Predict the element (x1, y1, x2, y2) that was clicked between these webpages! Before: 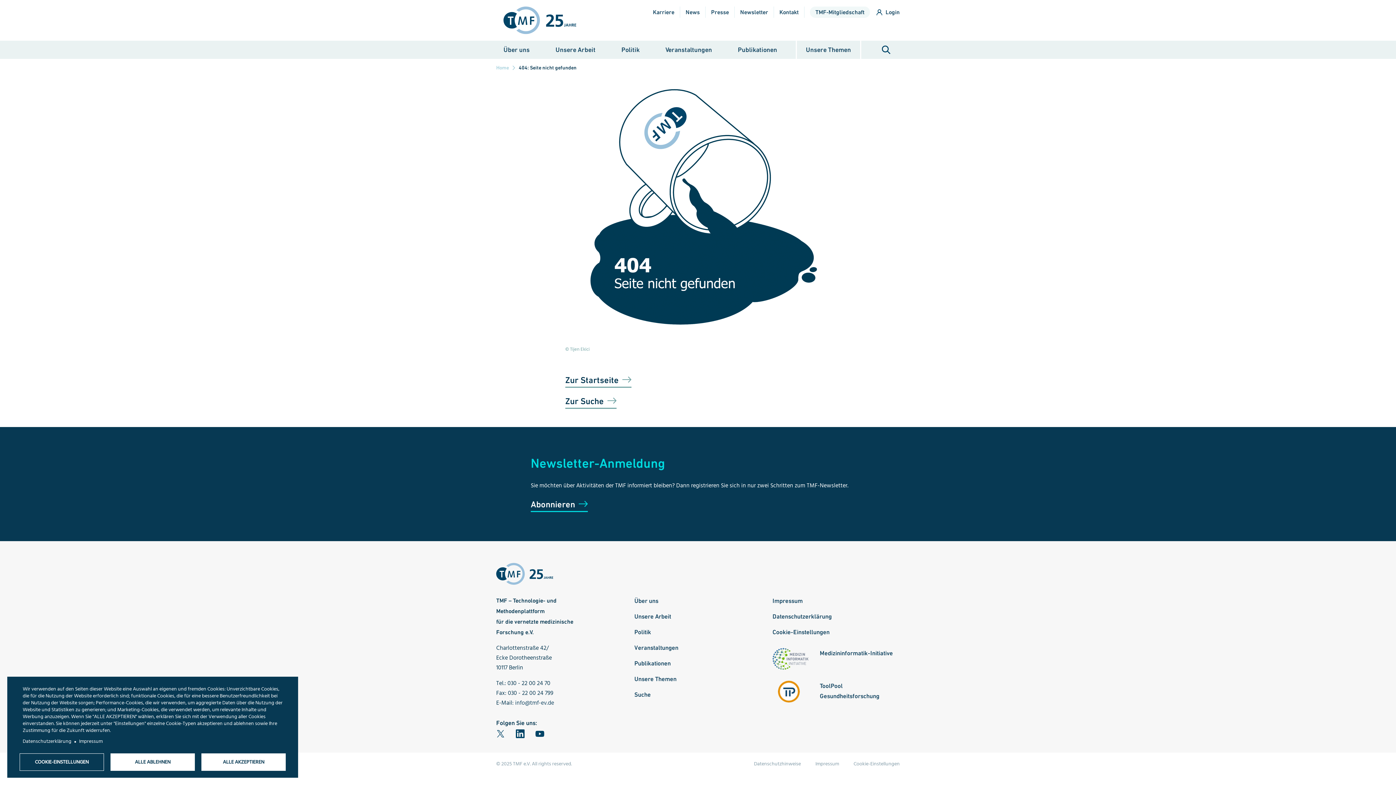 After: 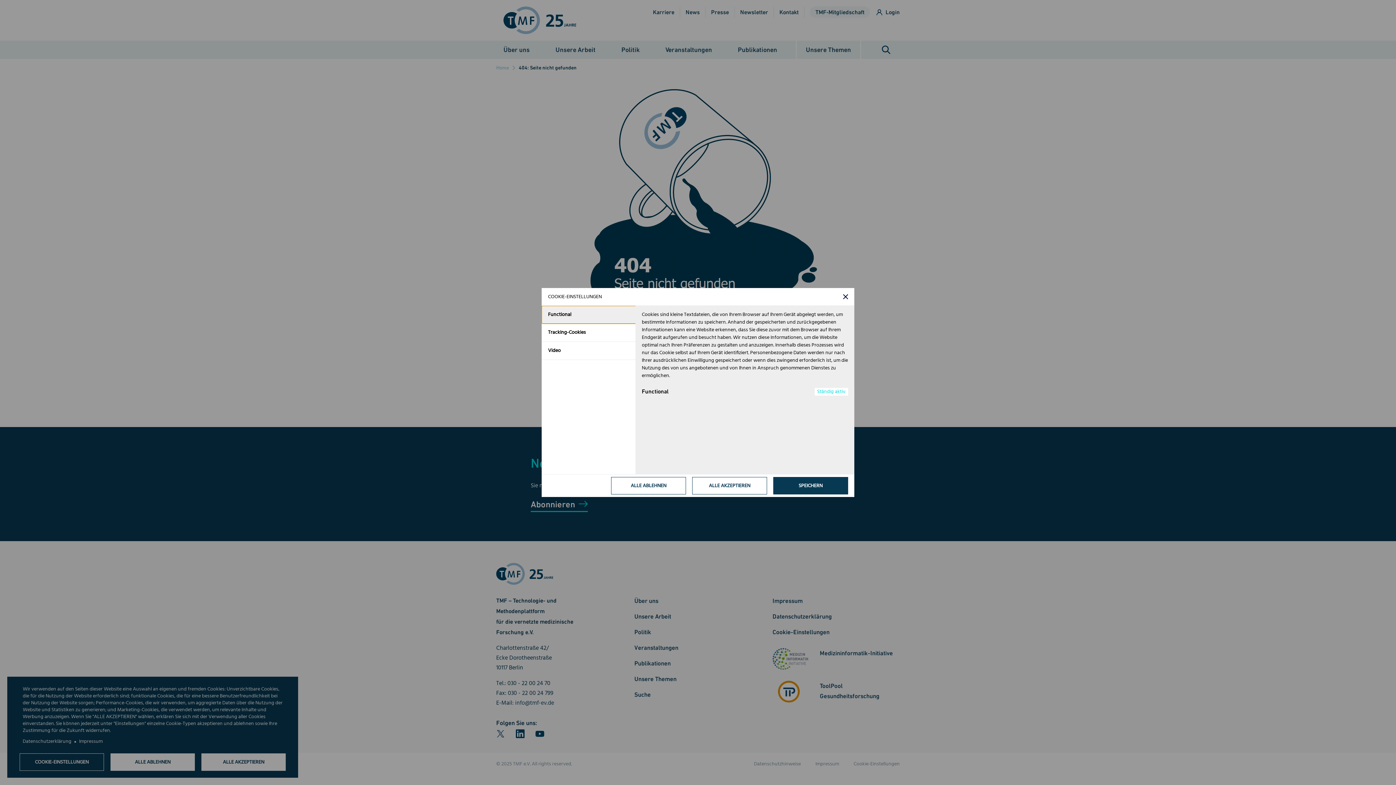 Action: label: Cookie-Einstellungen bbox: (853, 760, 900, 768)